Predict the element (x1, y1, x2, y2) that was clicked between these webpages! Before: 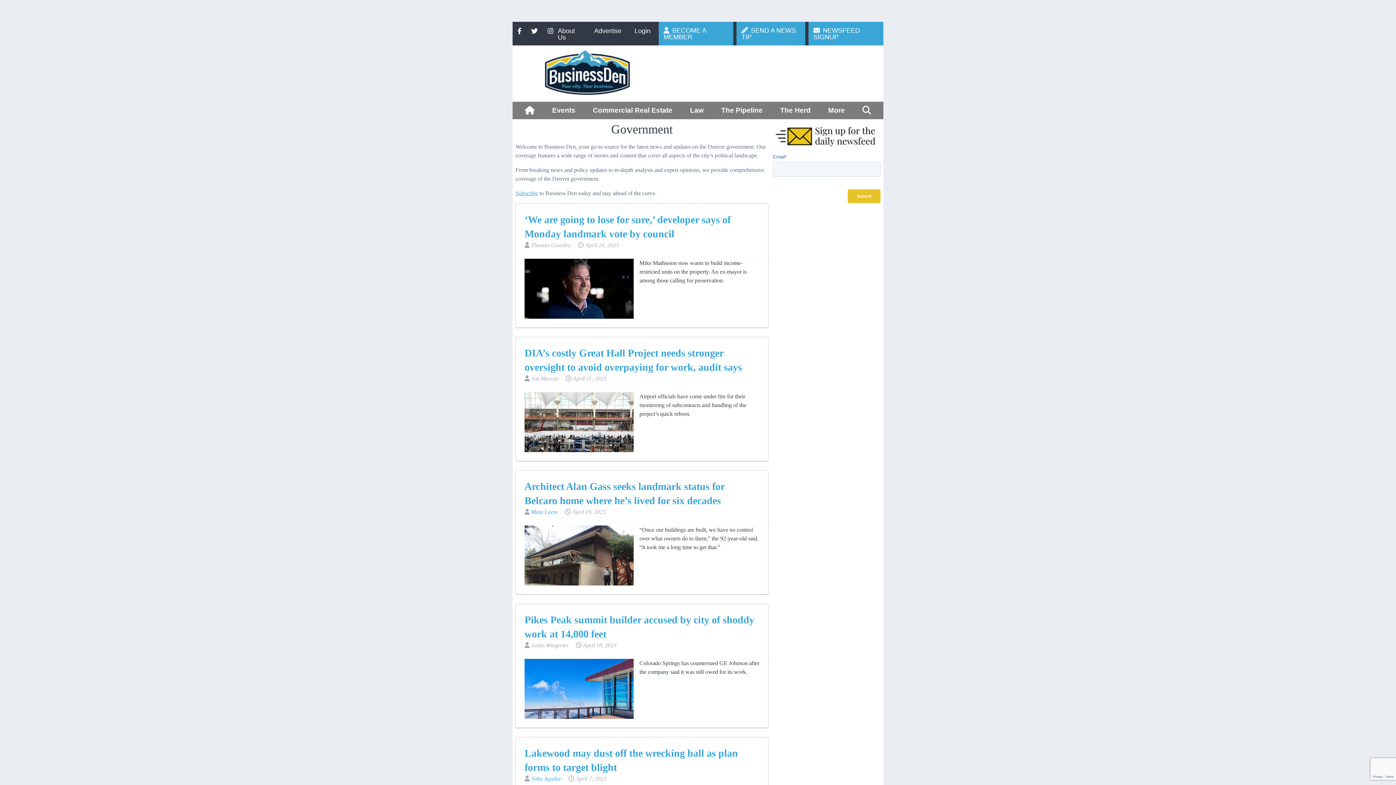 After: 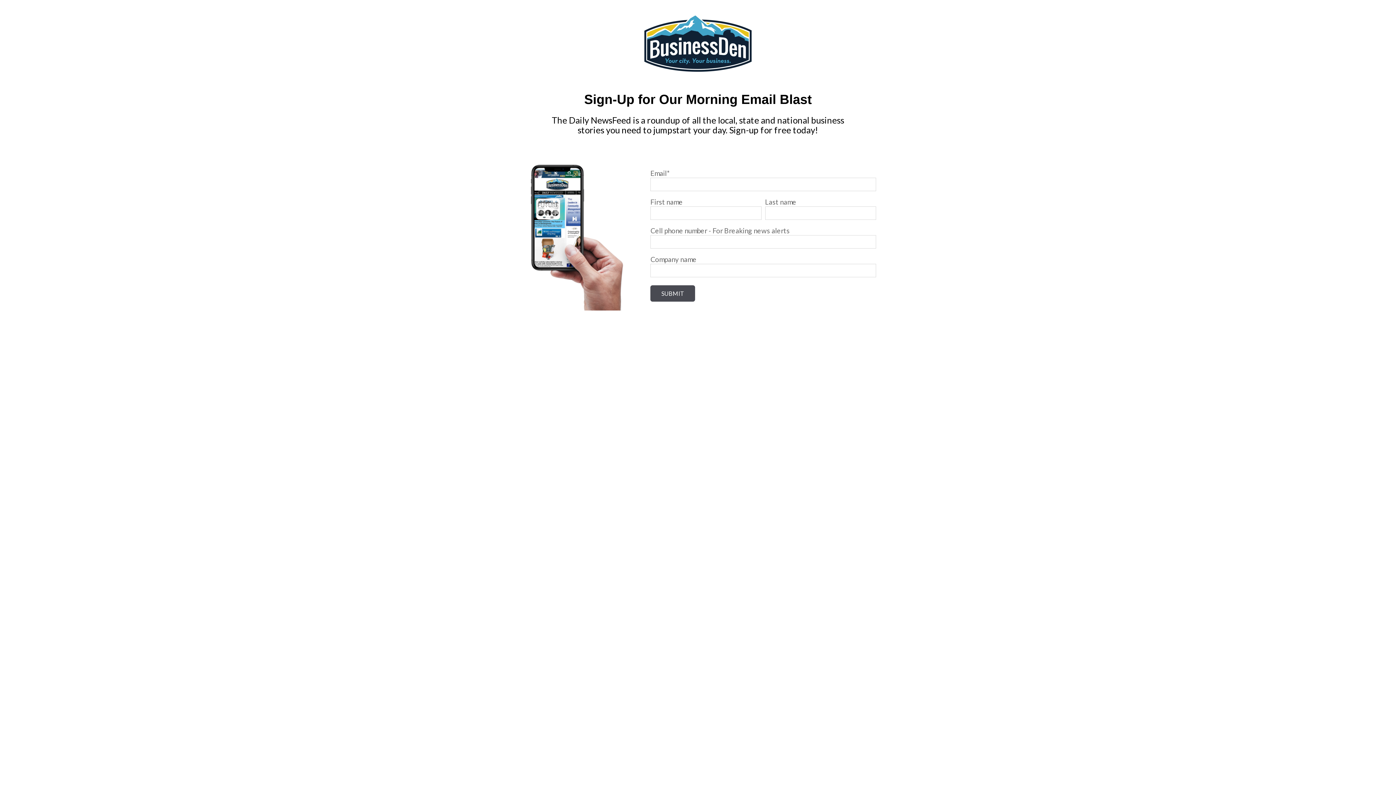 Action: bbox: (773, 145, 880, 151)